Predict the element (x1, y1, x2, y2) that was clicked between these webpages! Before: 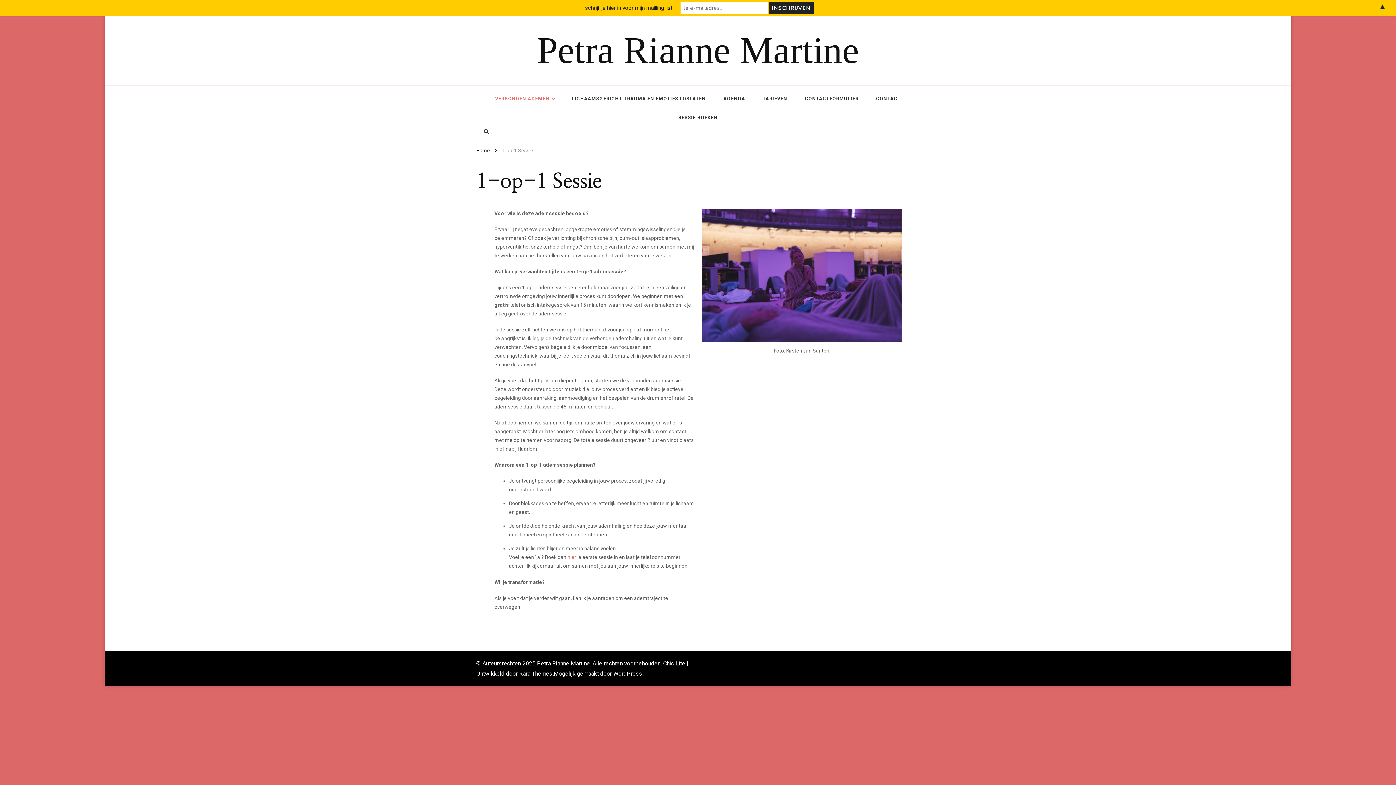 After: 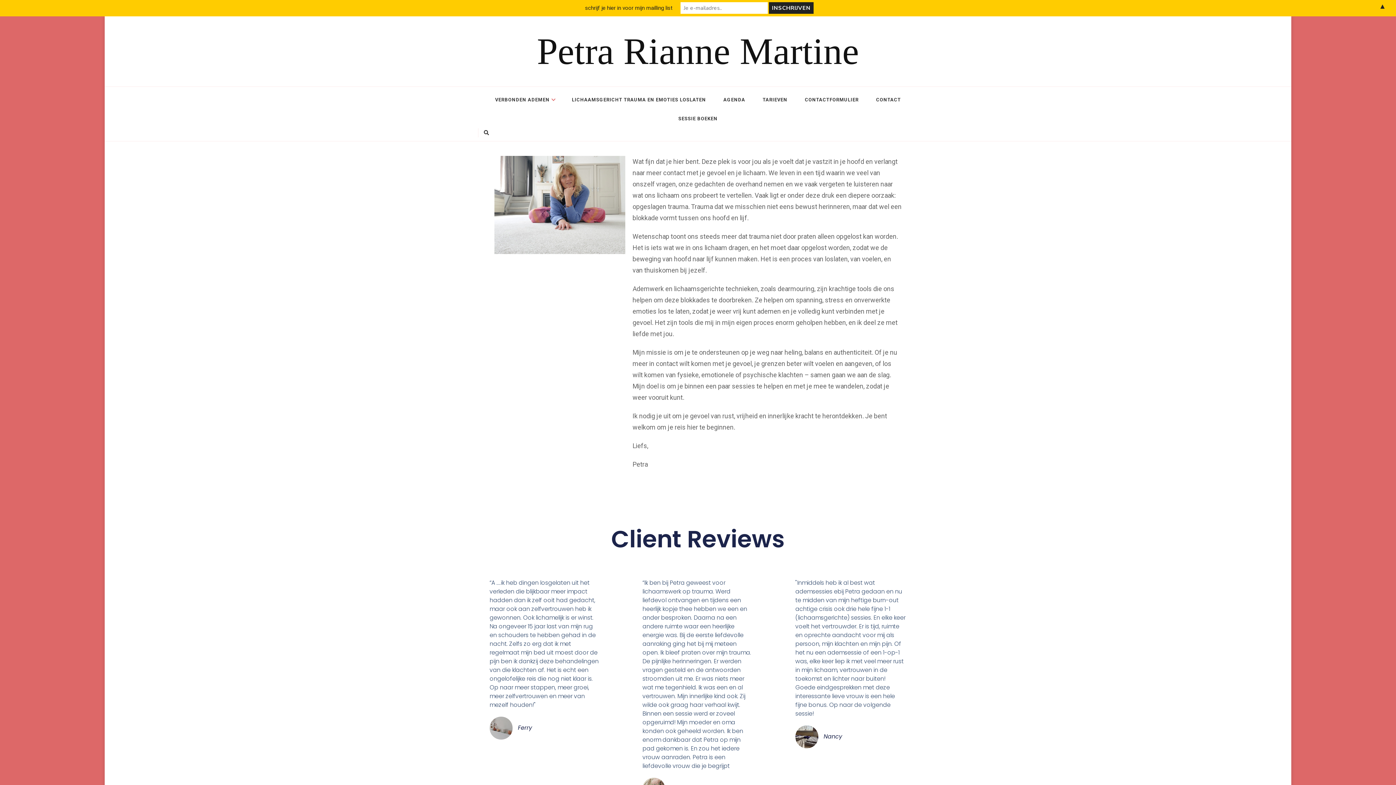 Action: bbox: (537, 660, 590, 667) label: Petra Rianne Martine